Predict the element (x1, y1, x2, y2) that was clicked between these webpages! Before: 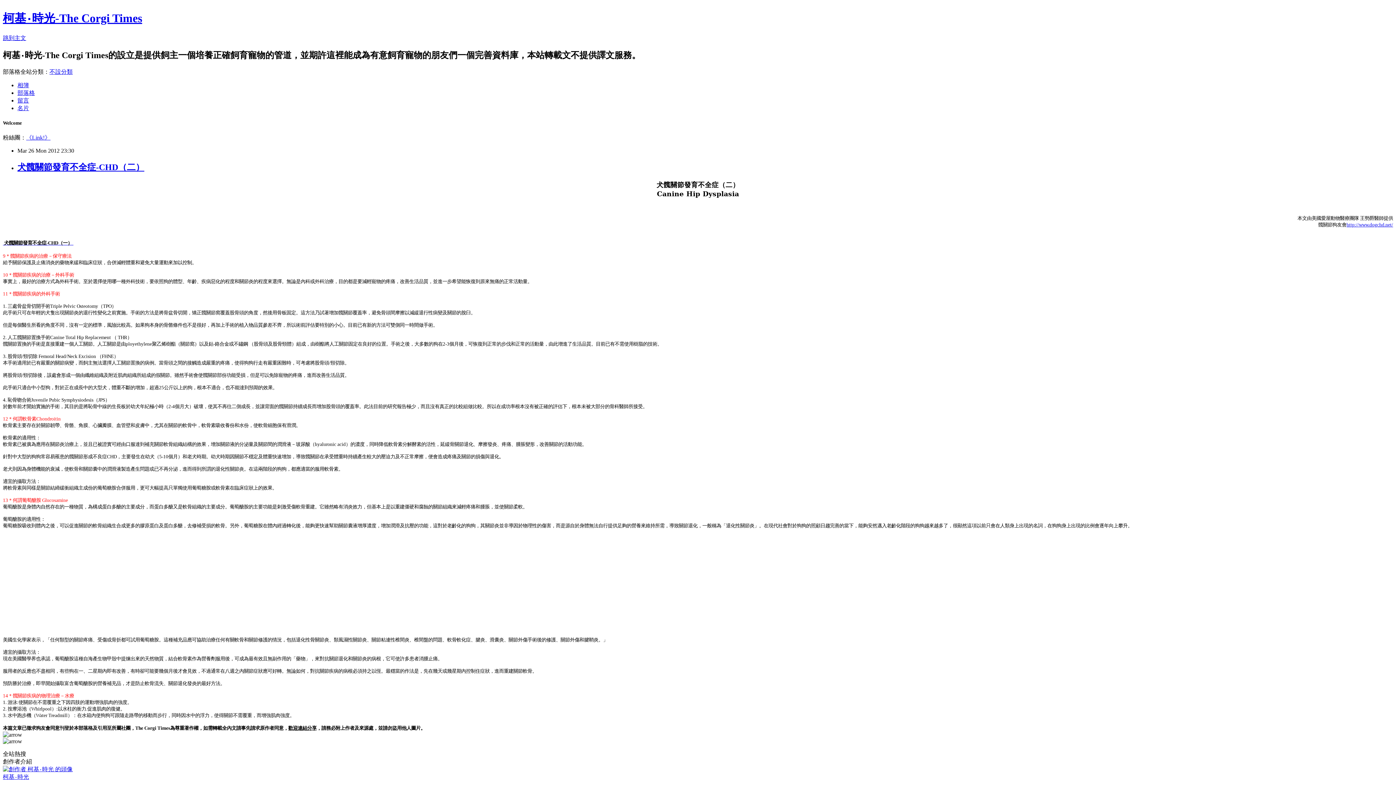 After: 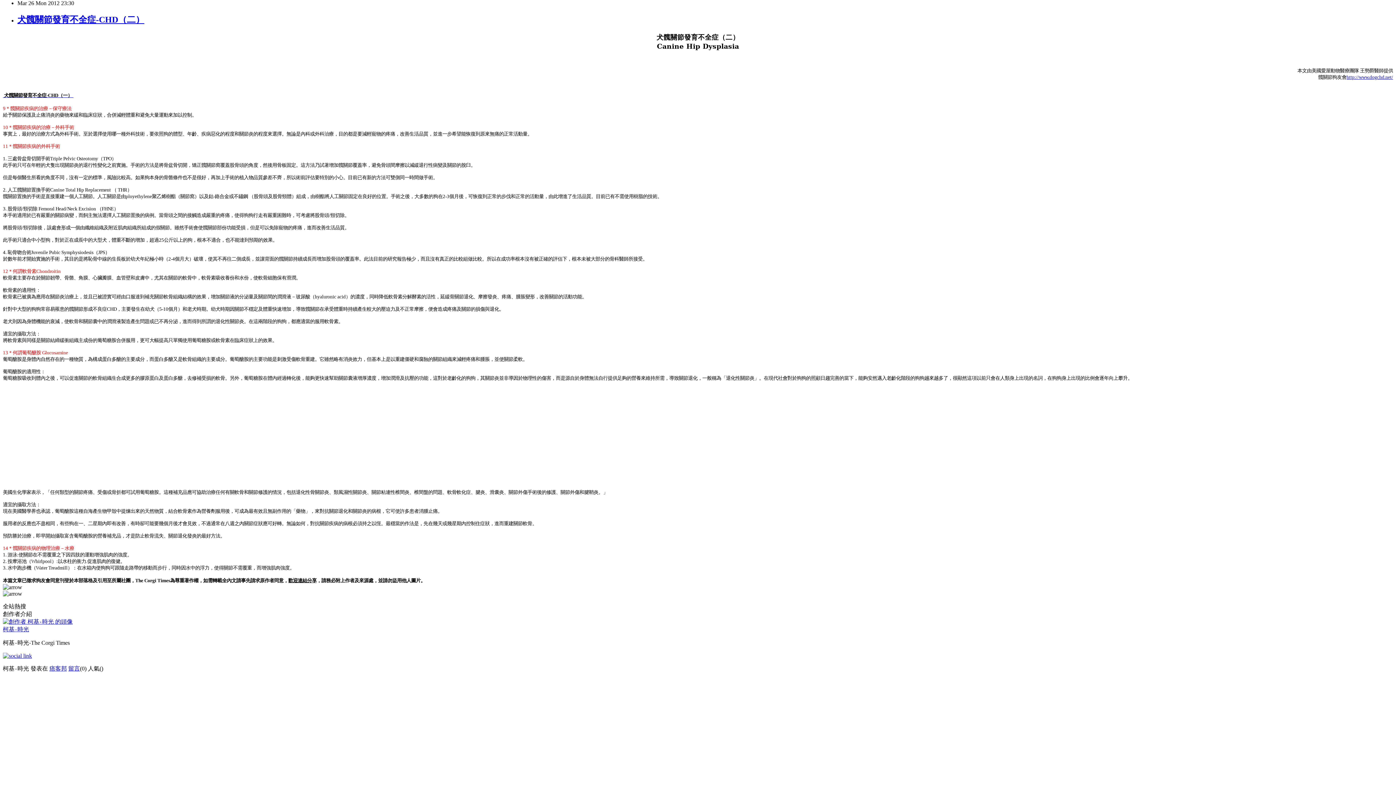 Action: bbox: (2, 34, 26, 41) label: 跳到主文